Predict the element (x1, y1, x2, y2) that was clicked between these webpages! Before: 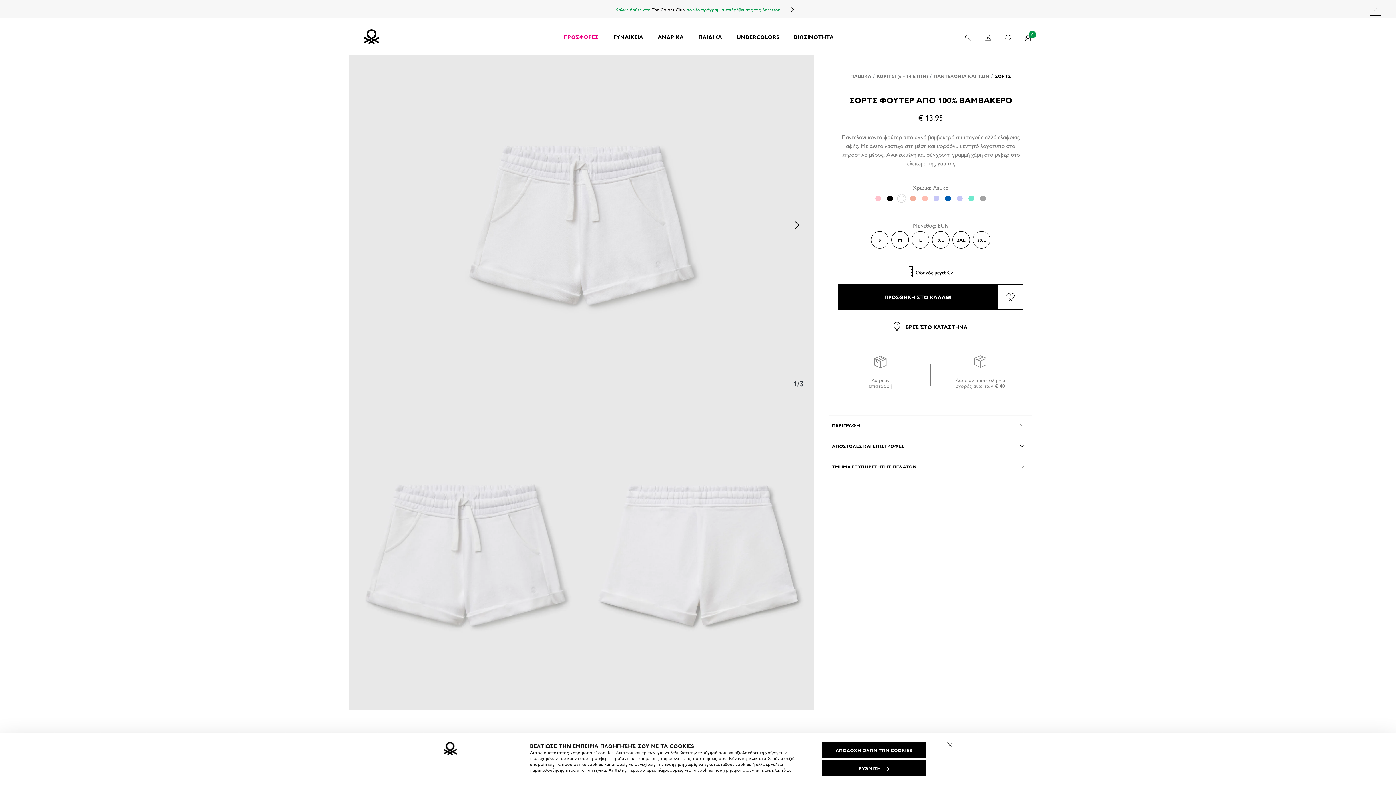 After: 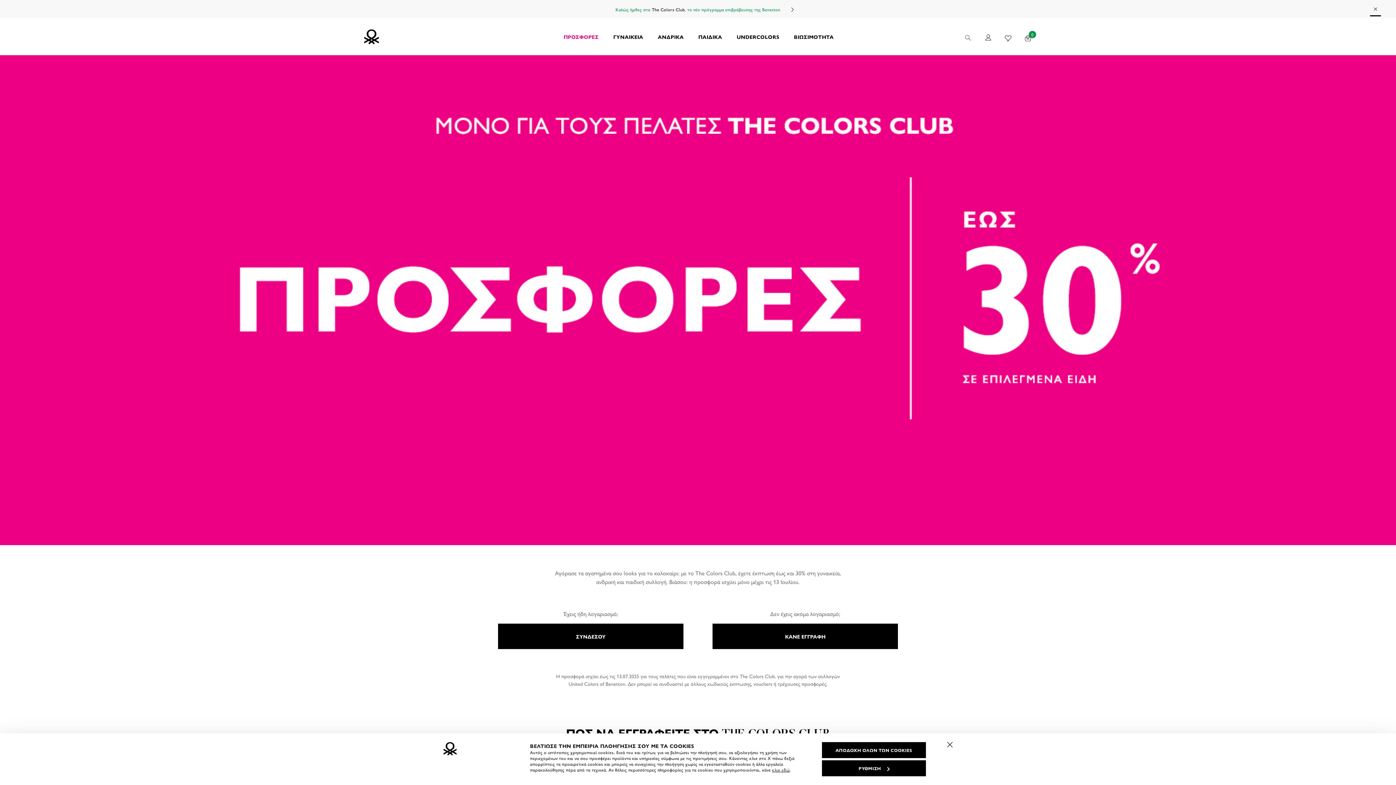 Action: bbox: (556, 18, 606, 54) label: ΠΡΟΣΦΟΡΕΣ